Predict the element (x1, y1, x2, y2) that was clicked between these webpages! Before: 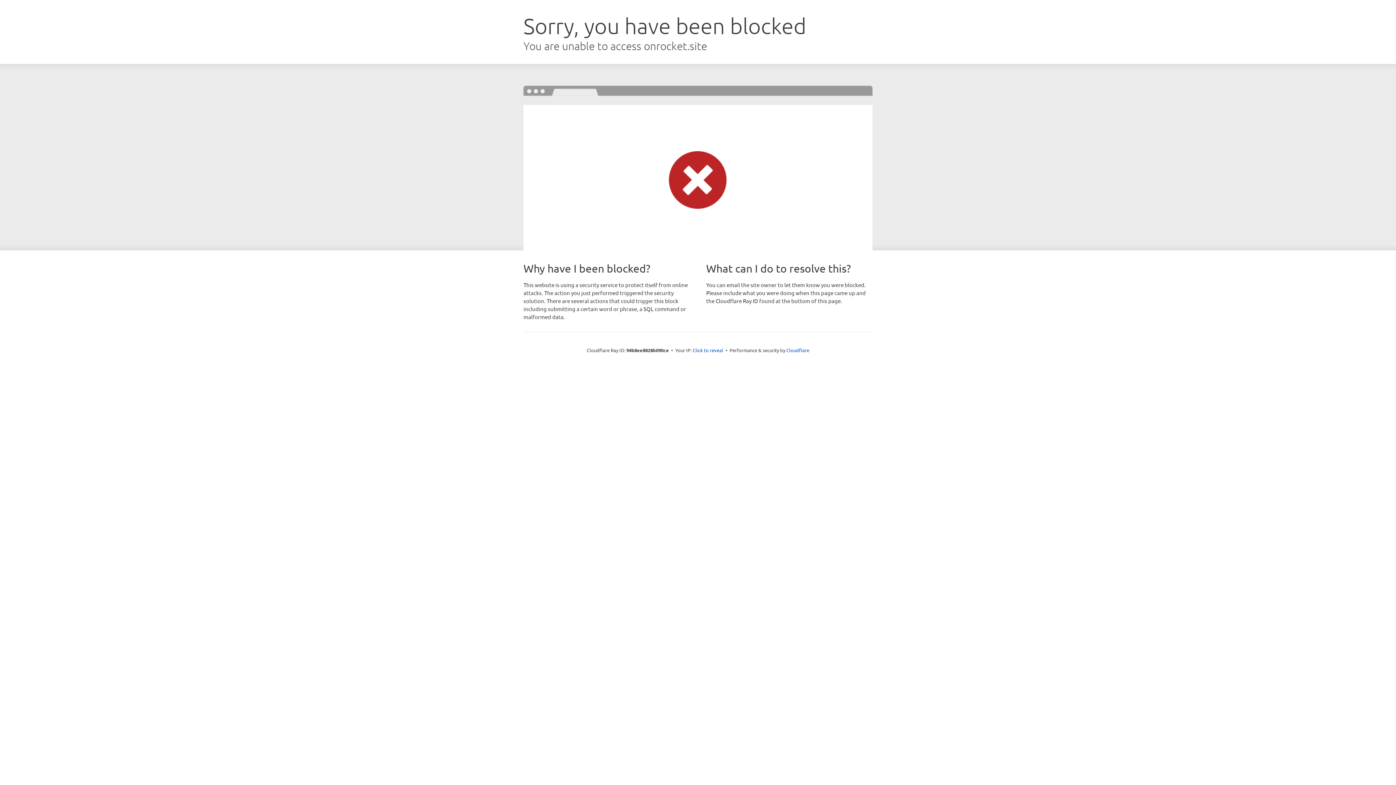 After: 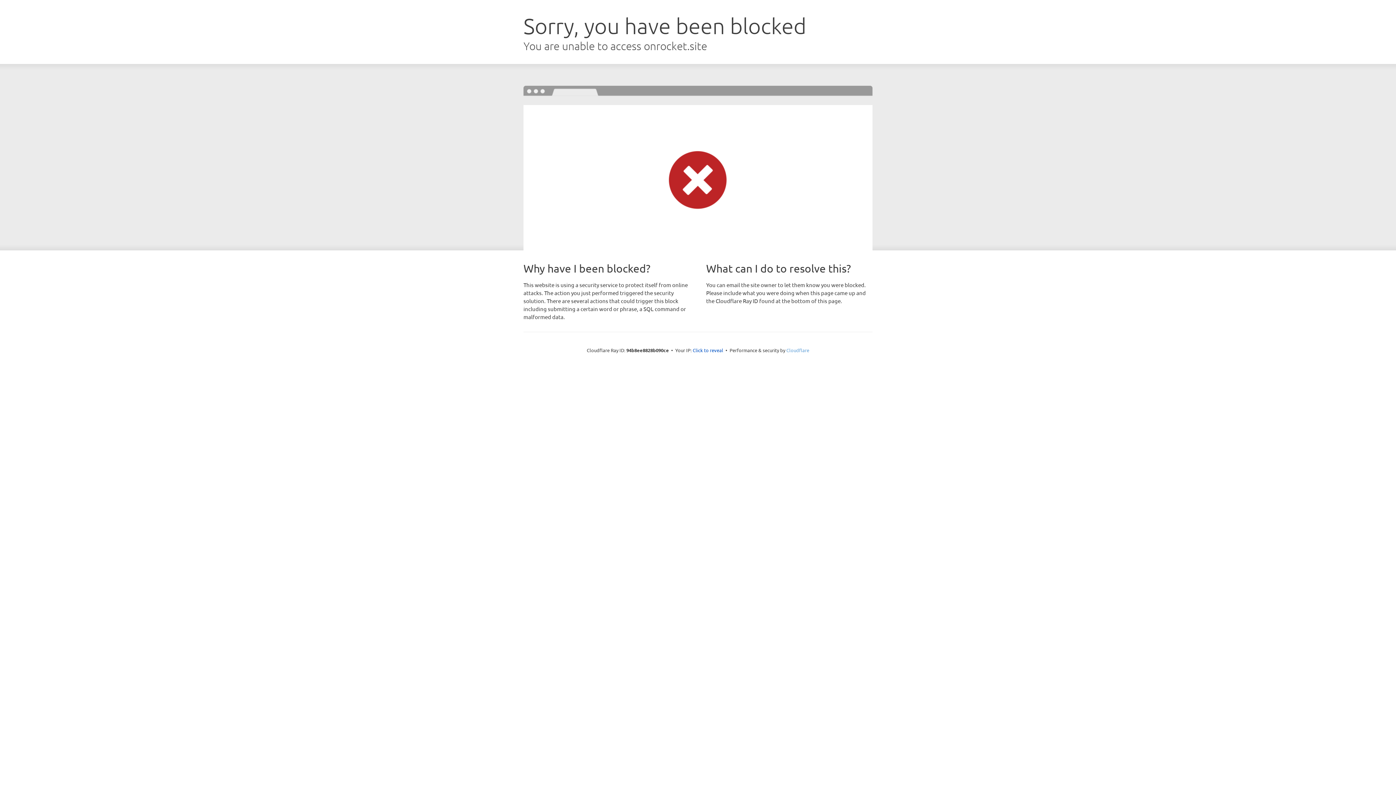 Action: label: Cloudflare bbox: (786, 347, 809, 353)